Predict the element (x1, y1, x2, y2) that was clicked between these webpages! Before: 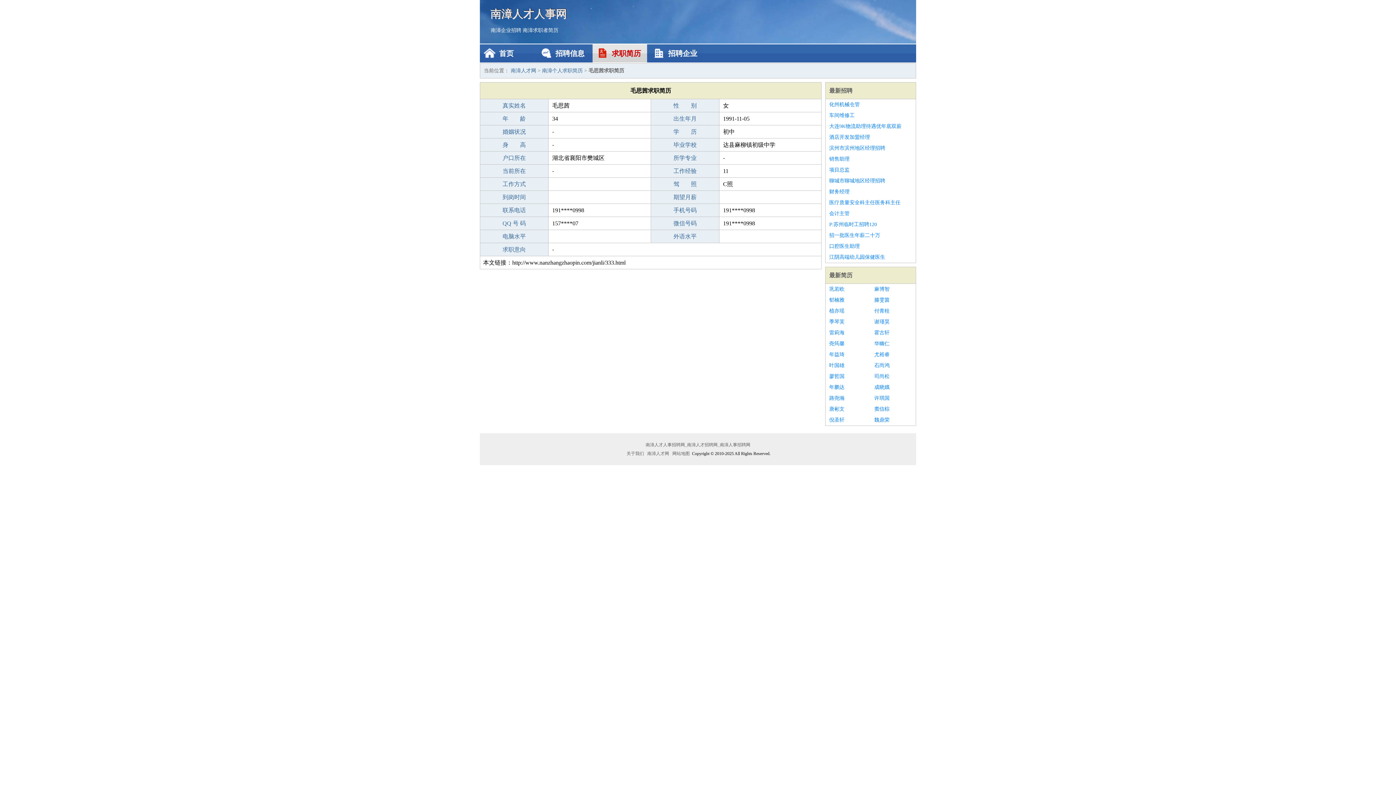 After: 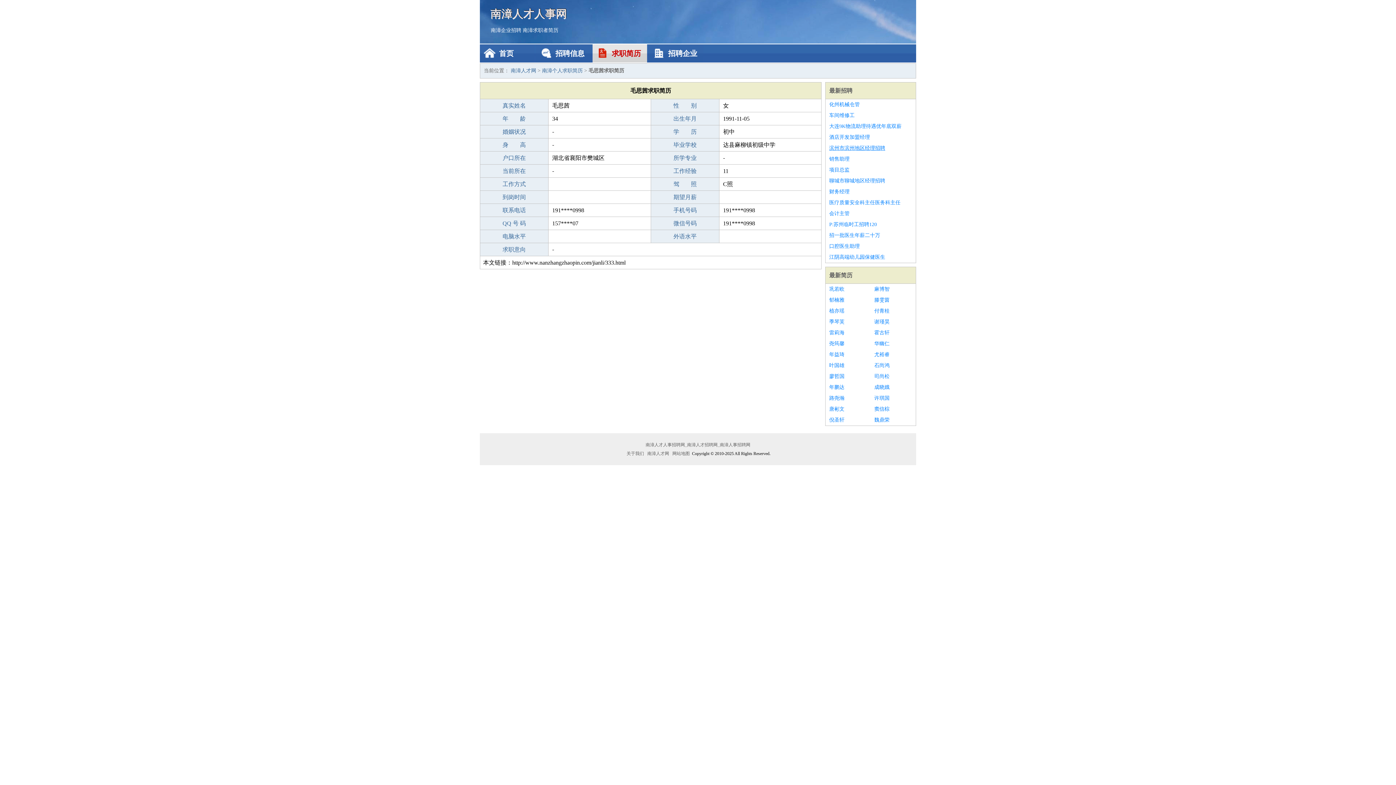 Action: label: 滨州市滨州地区经理招聘 bbox: (829, 142, 912, 153)